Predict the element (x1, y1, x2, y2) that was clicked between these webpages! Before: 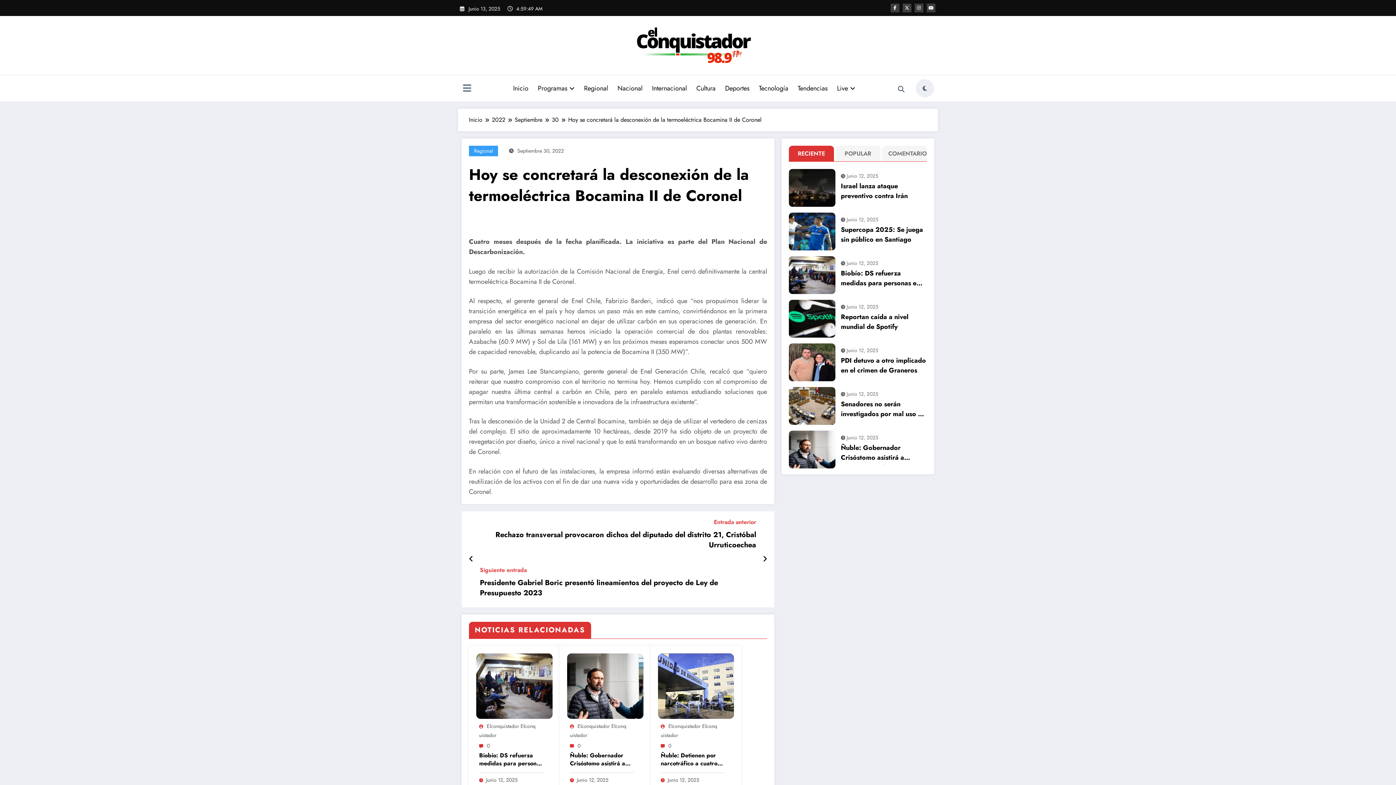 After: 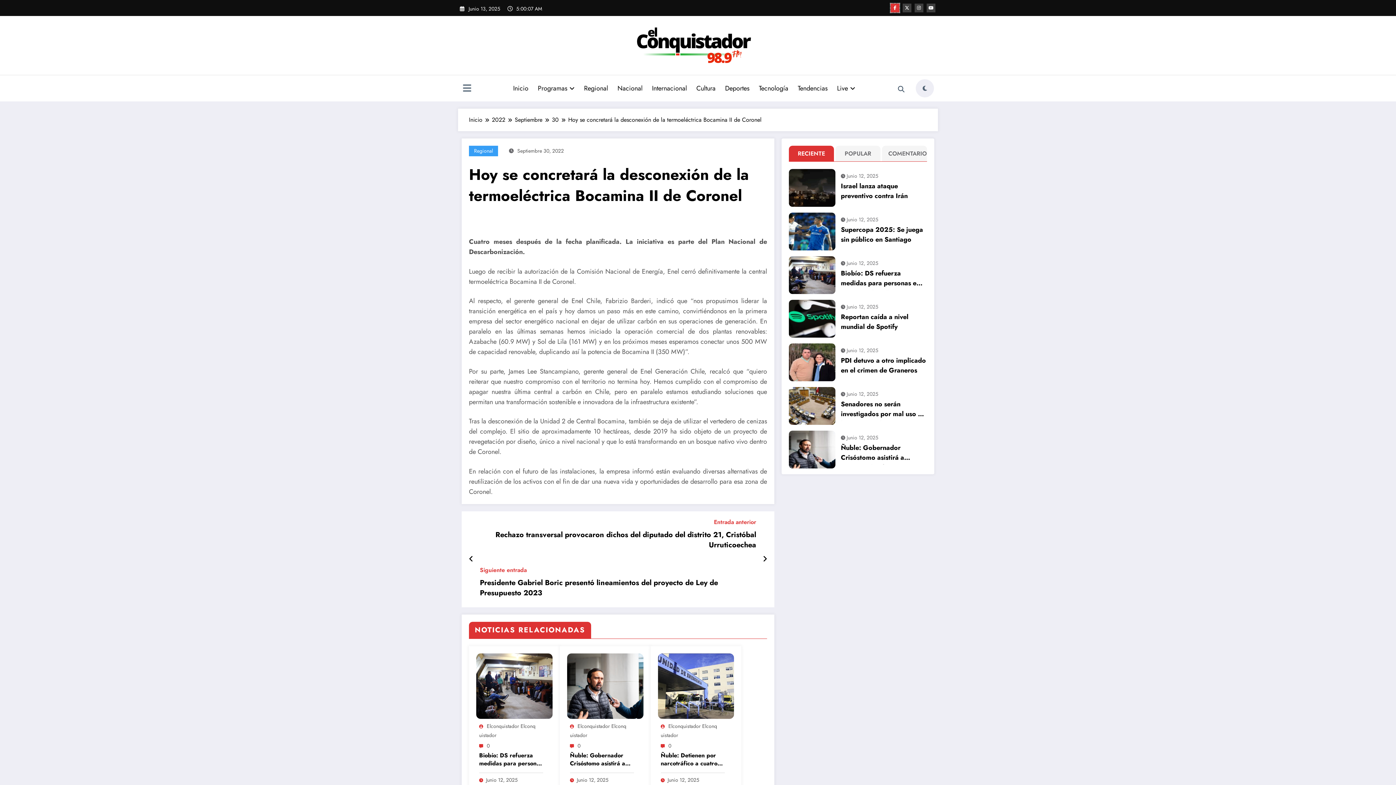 Action: bbox: (890, 3, 899, 12)